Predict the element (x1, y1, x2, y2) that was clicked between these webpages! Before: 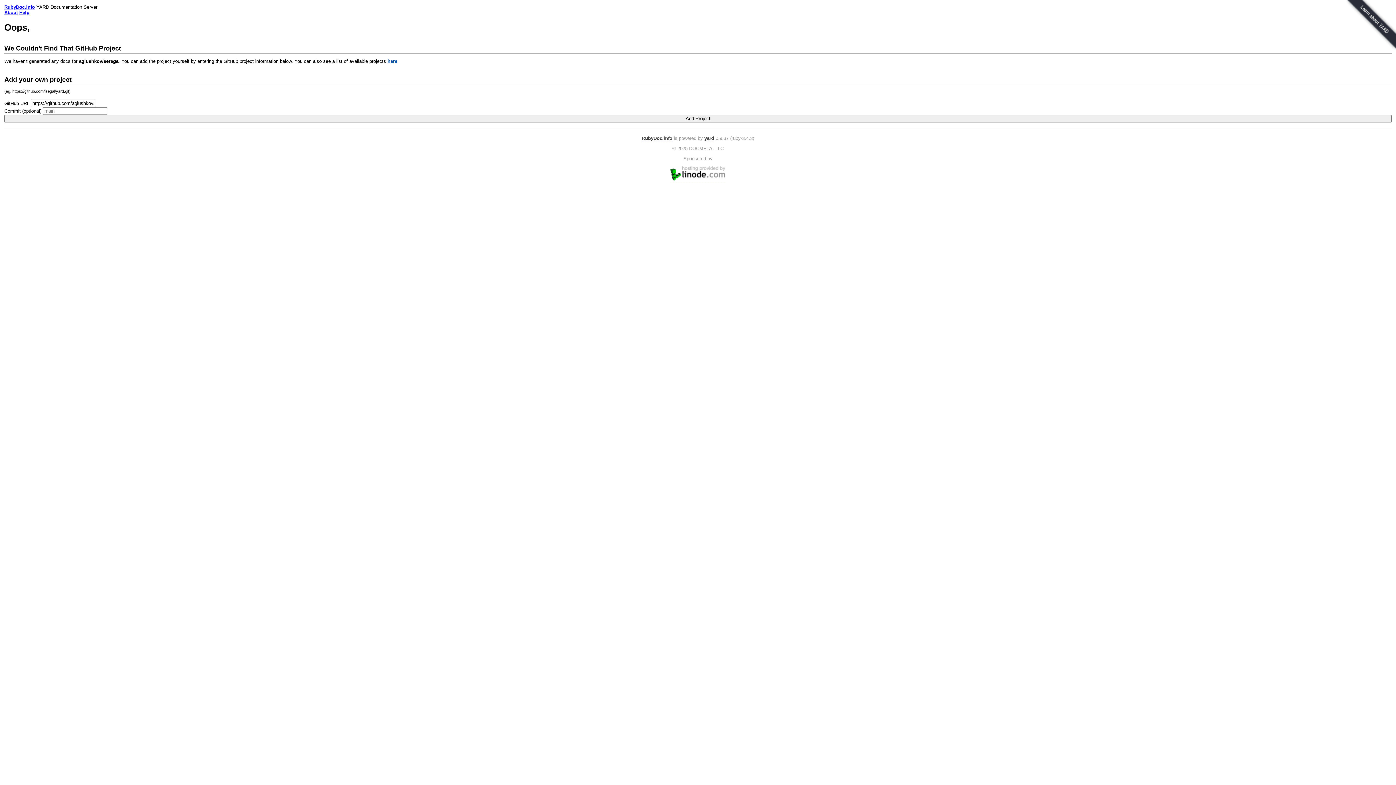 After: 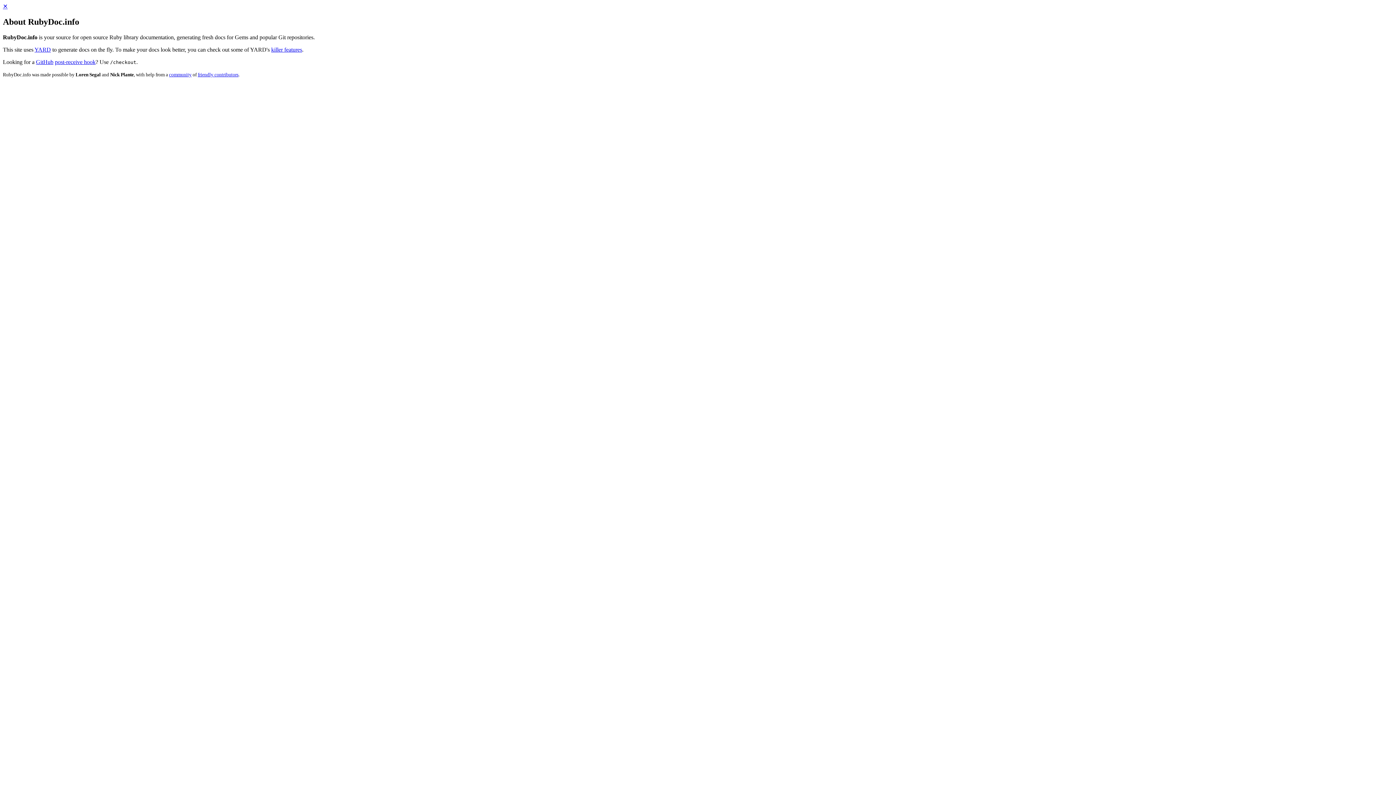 Action: bbox: (4, 9, 17, 15) label: About